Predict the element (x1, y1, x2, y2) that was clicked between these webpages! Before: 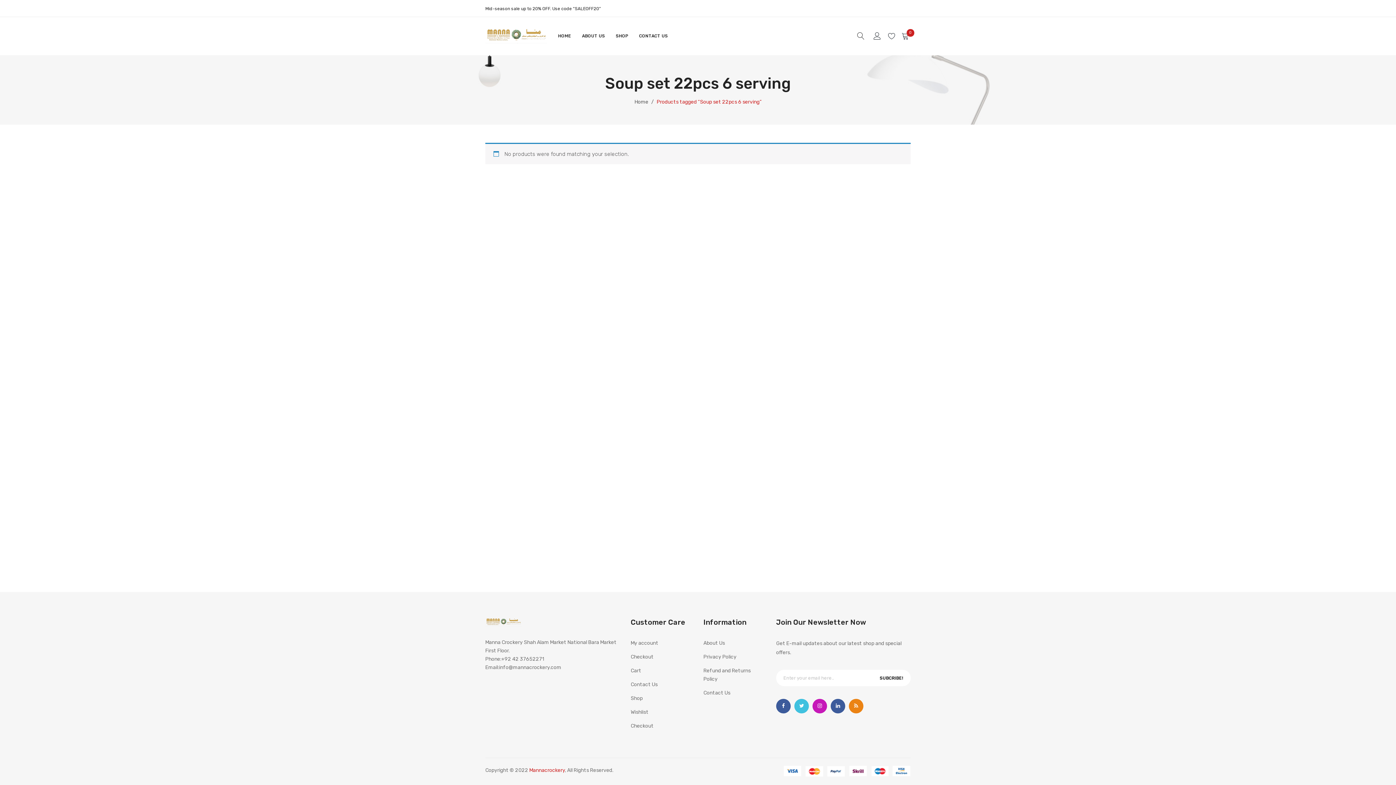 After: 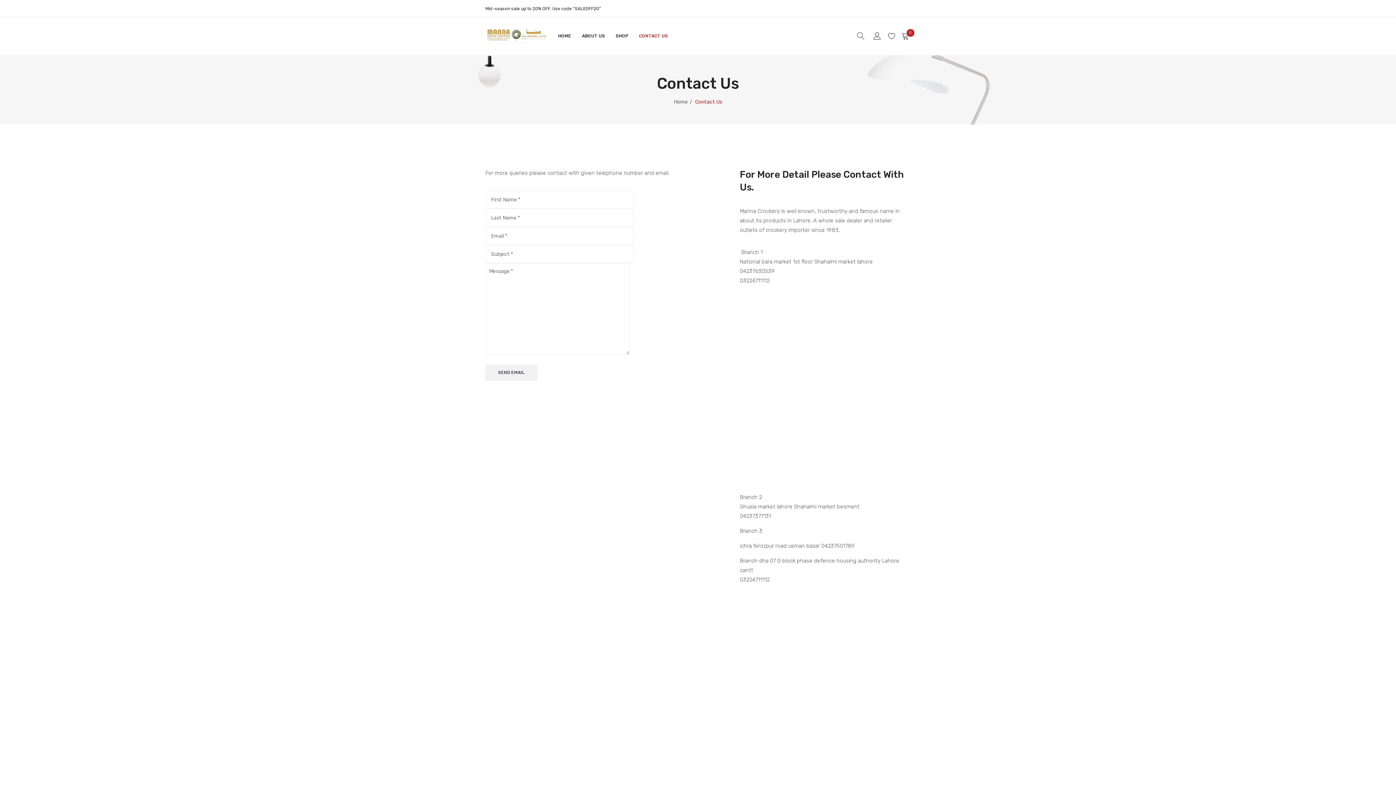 Action: bbox: (639, 26, 668, 45) label: CONTACT US